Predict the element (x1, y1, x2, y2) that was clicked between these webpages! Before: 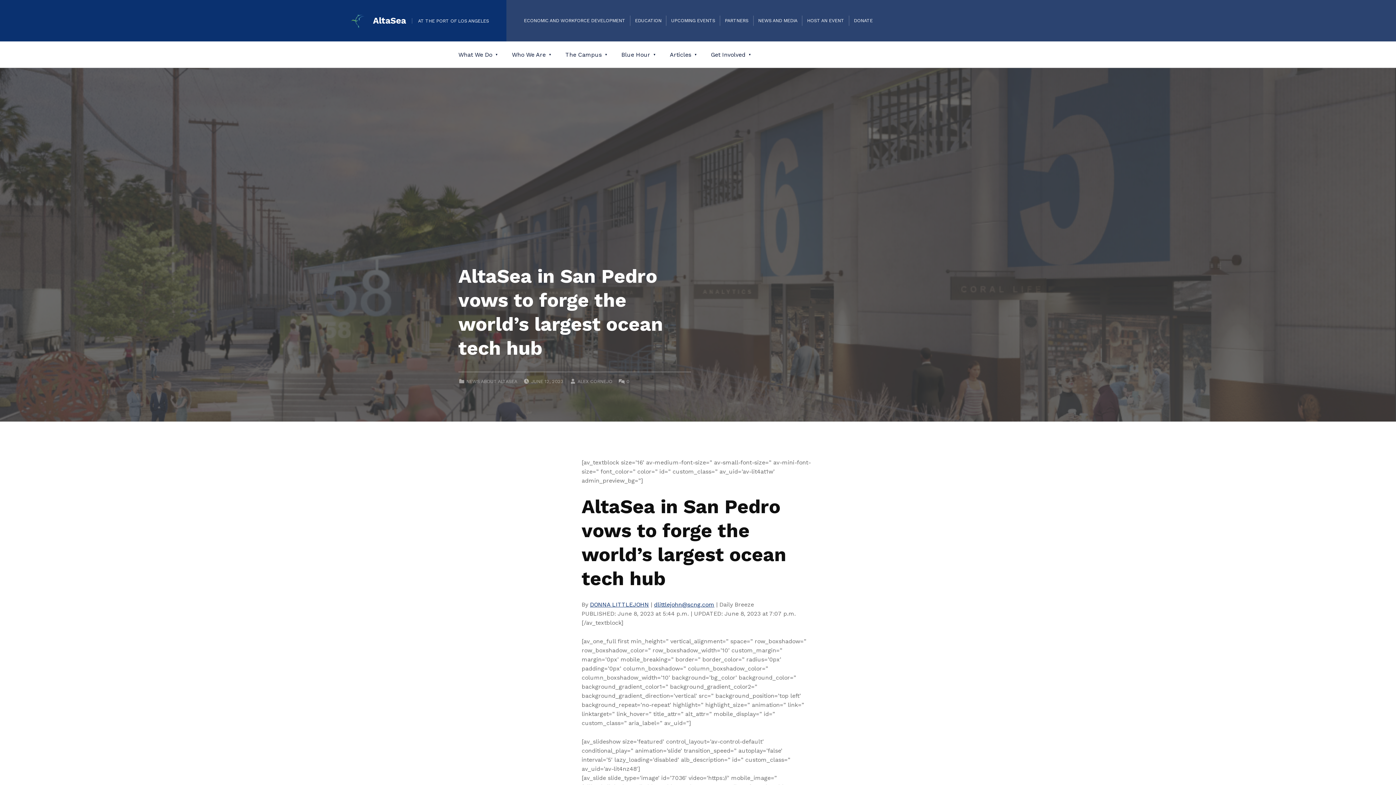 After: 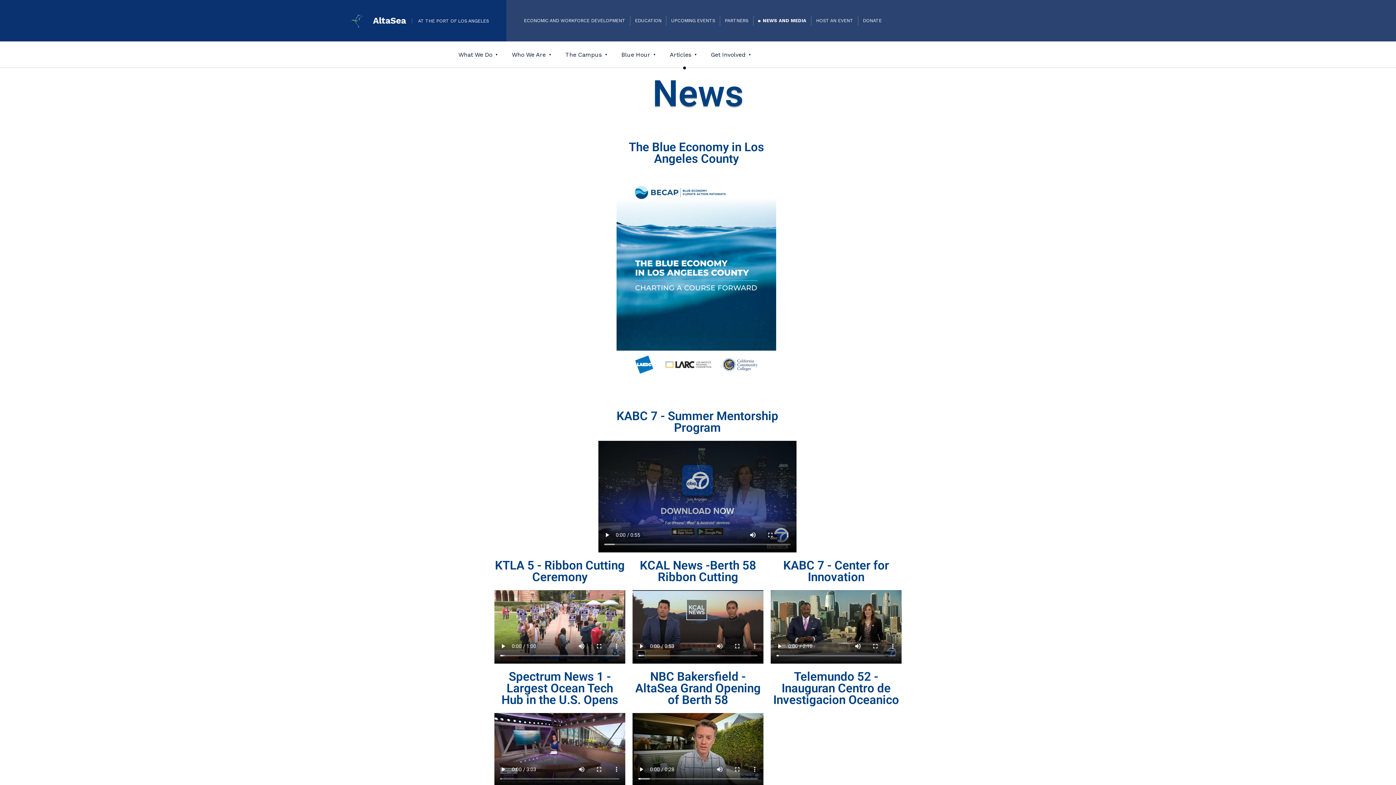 Action: bbox: (669, 41, 699, 68) label: Articles